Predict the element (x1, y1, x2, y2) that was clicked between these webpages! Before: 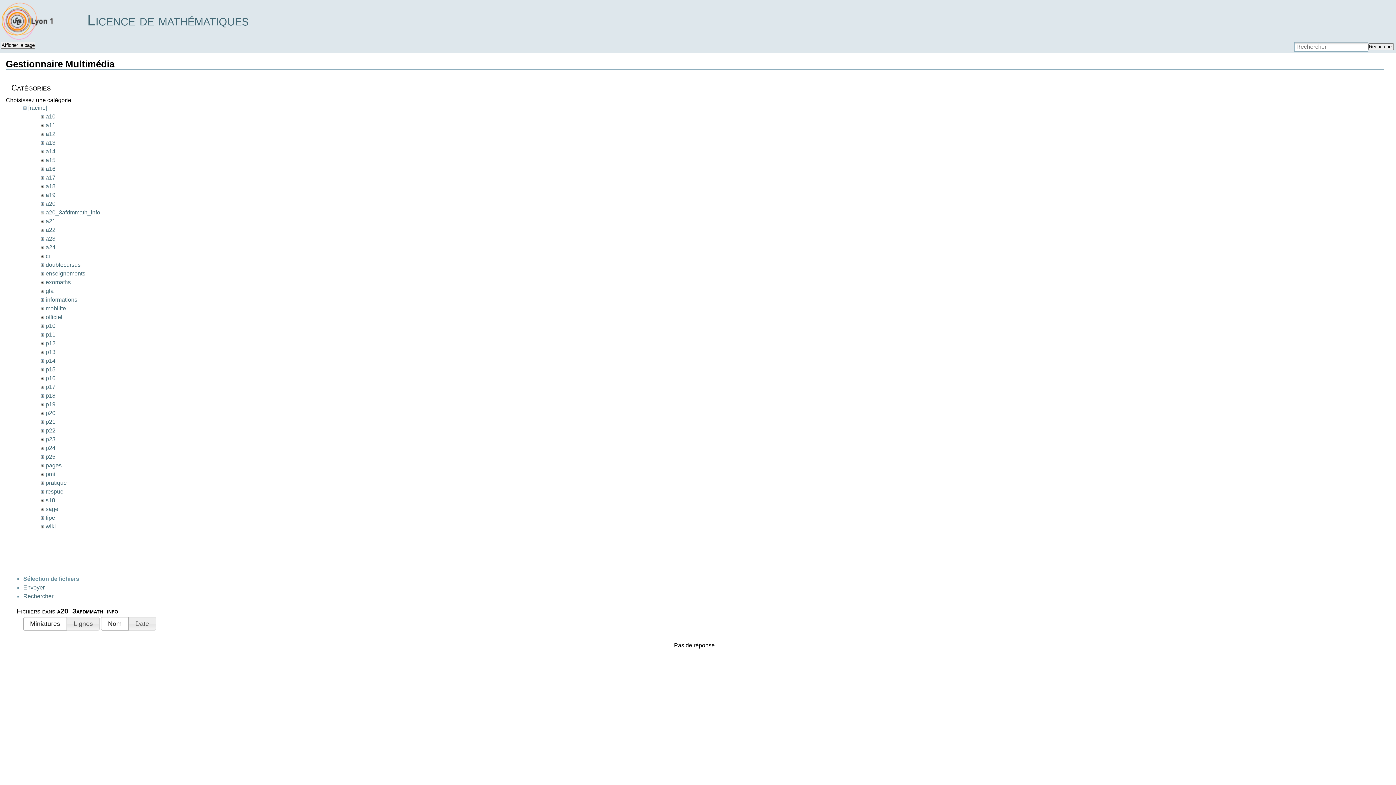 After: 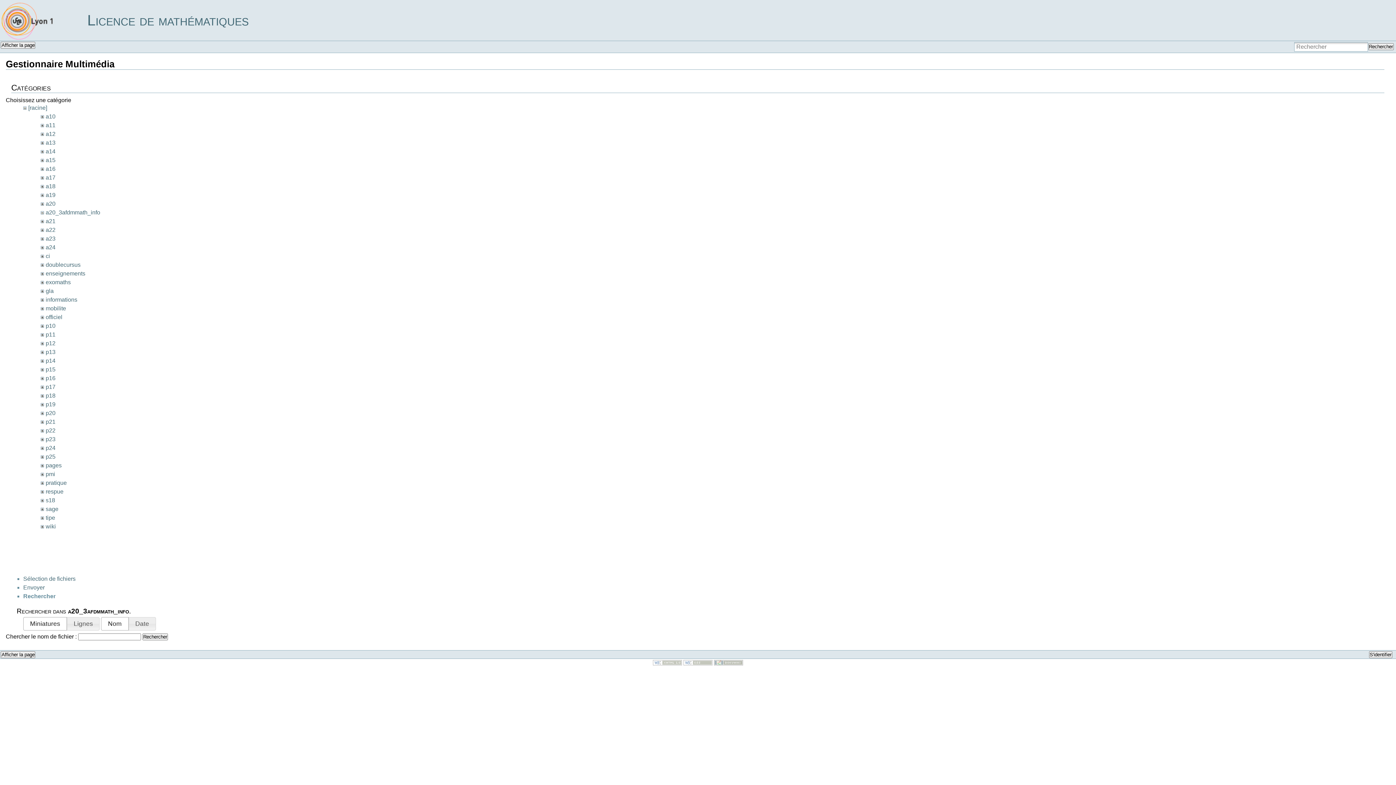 Action: bbox: (23, 593, 53, 599) label: Rechercher